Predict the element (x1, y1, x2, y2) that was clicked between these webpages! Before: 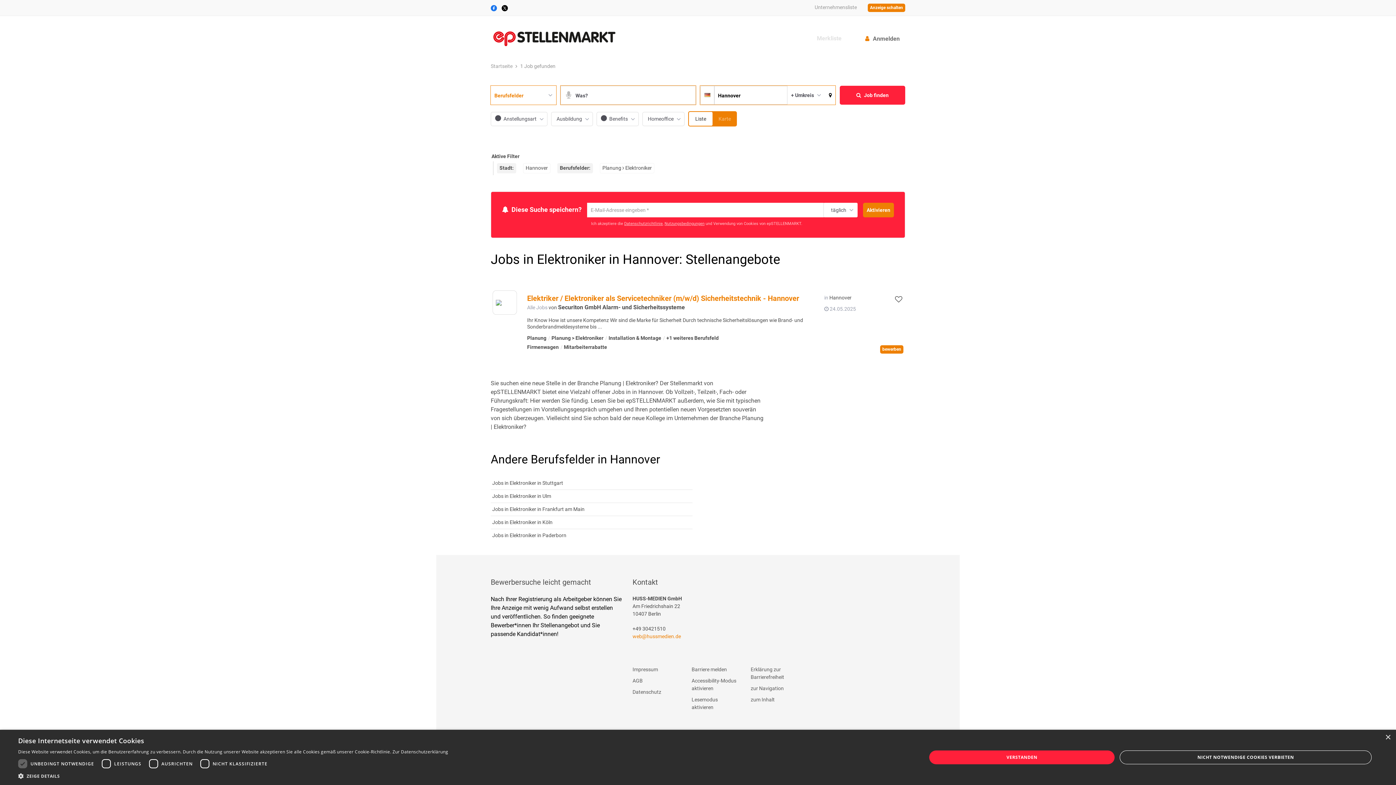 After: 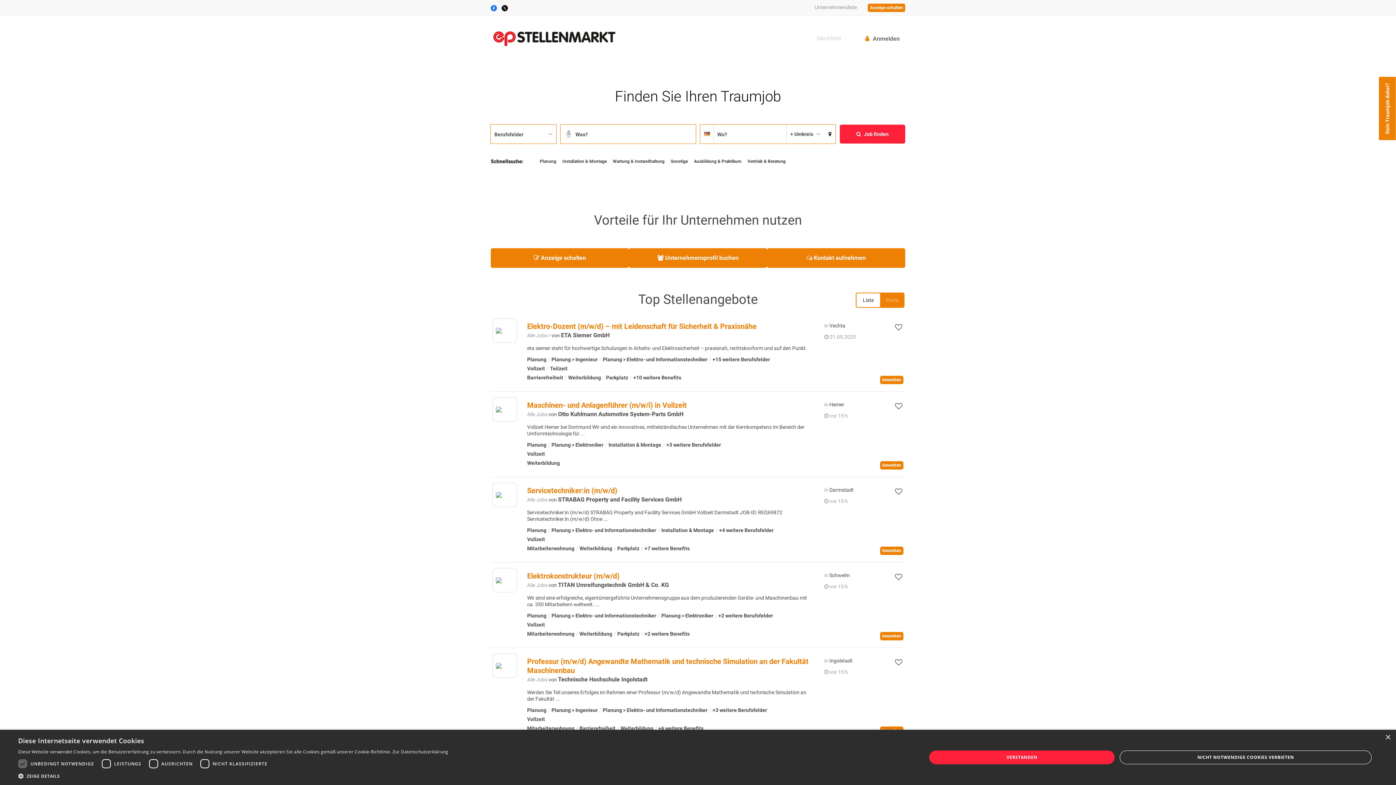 Action: bbox: (490, 63, 512, 69) label: Startseite